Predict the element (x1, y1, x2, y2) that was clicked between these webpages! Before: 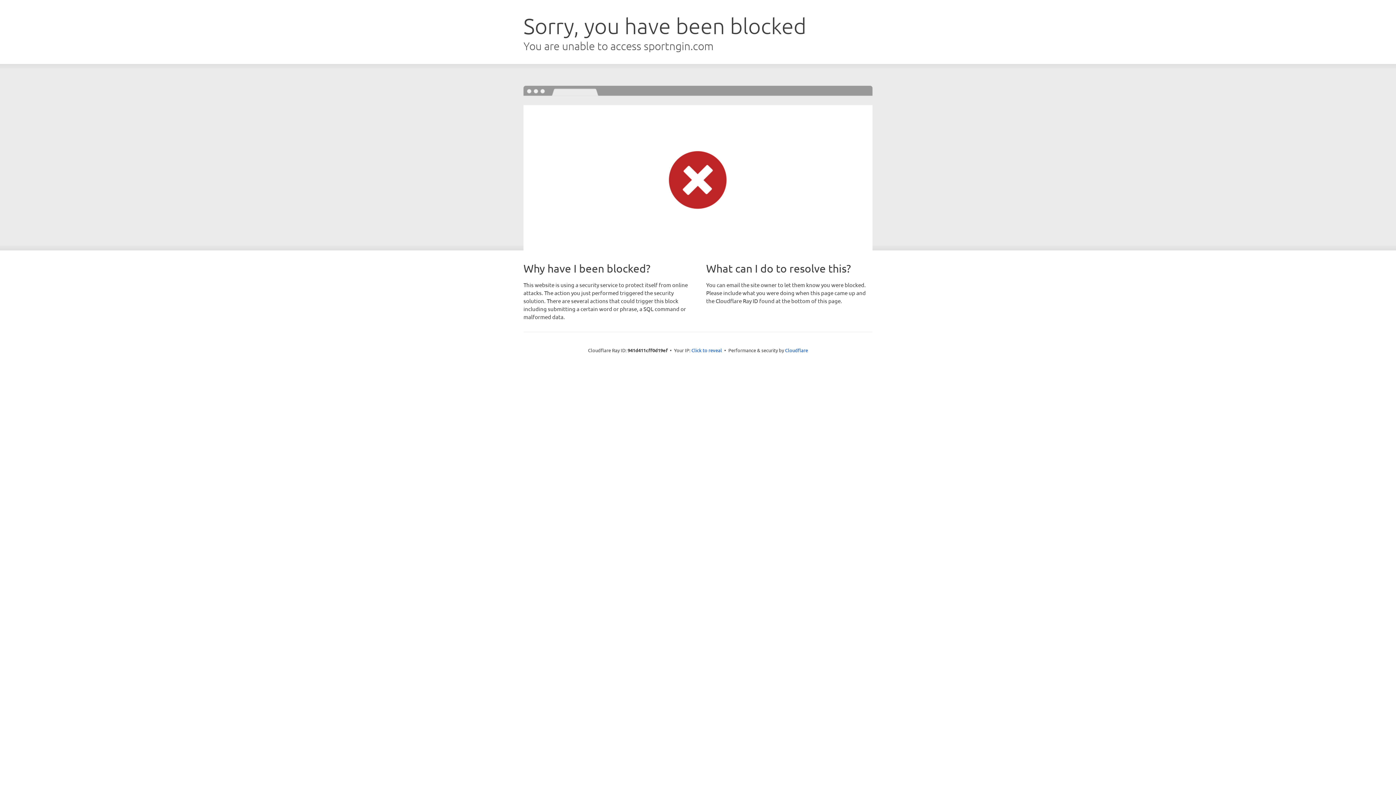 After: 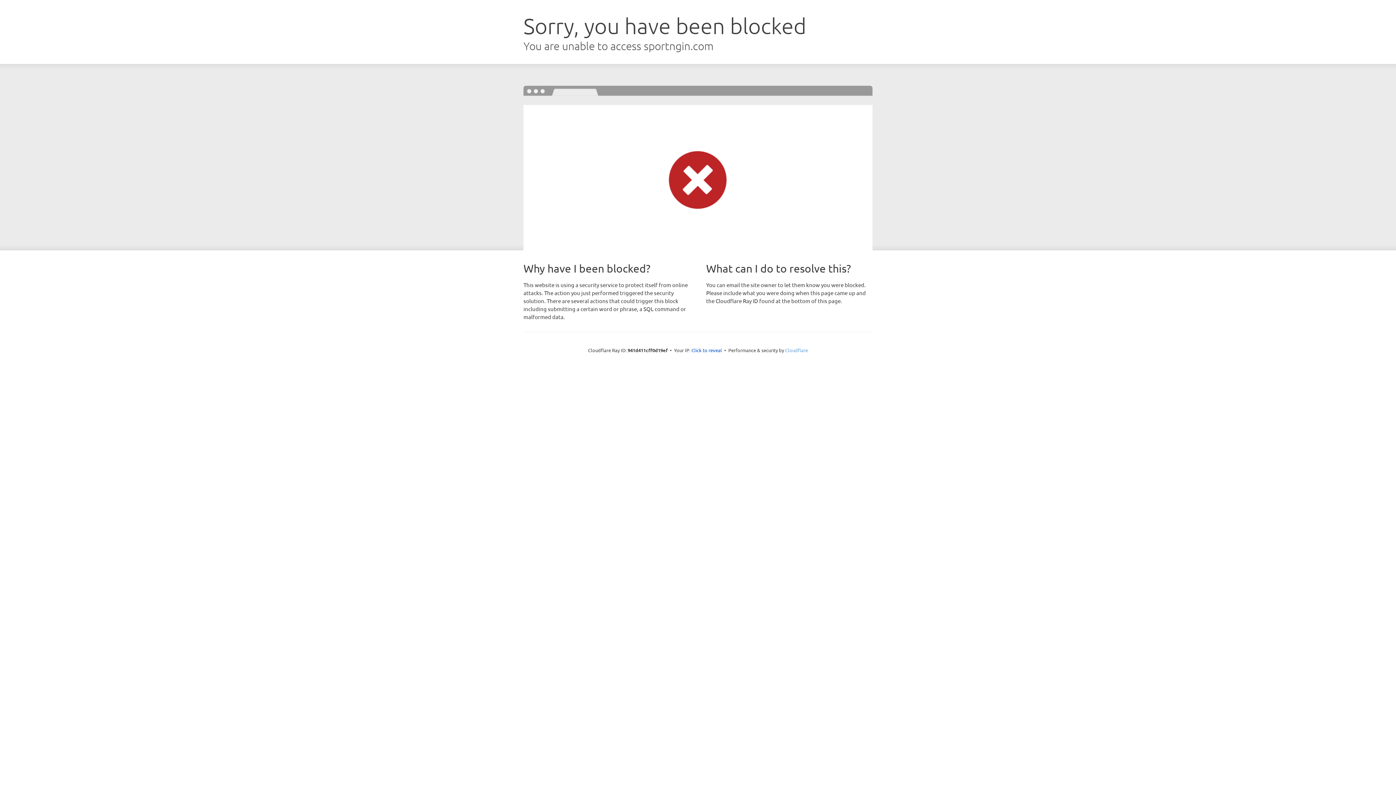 Action: label: Cloudflare bbox: (785, 347, 808, 353)